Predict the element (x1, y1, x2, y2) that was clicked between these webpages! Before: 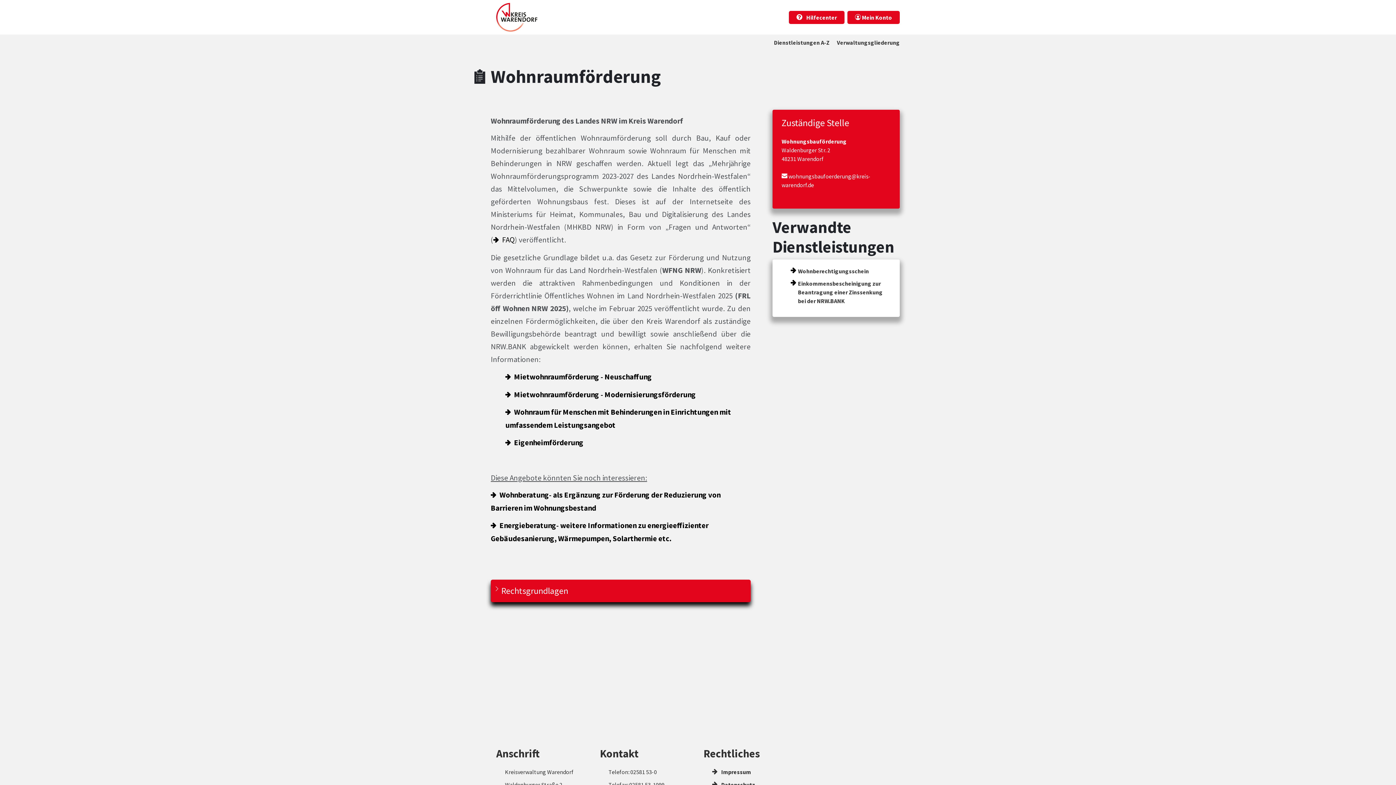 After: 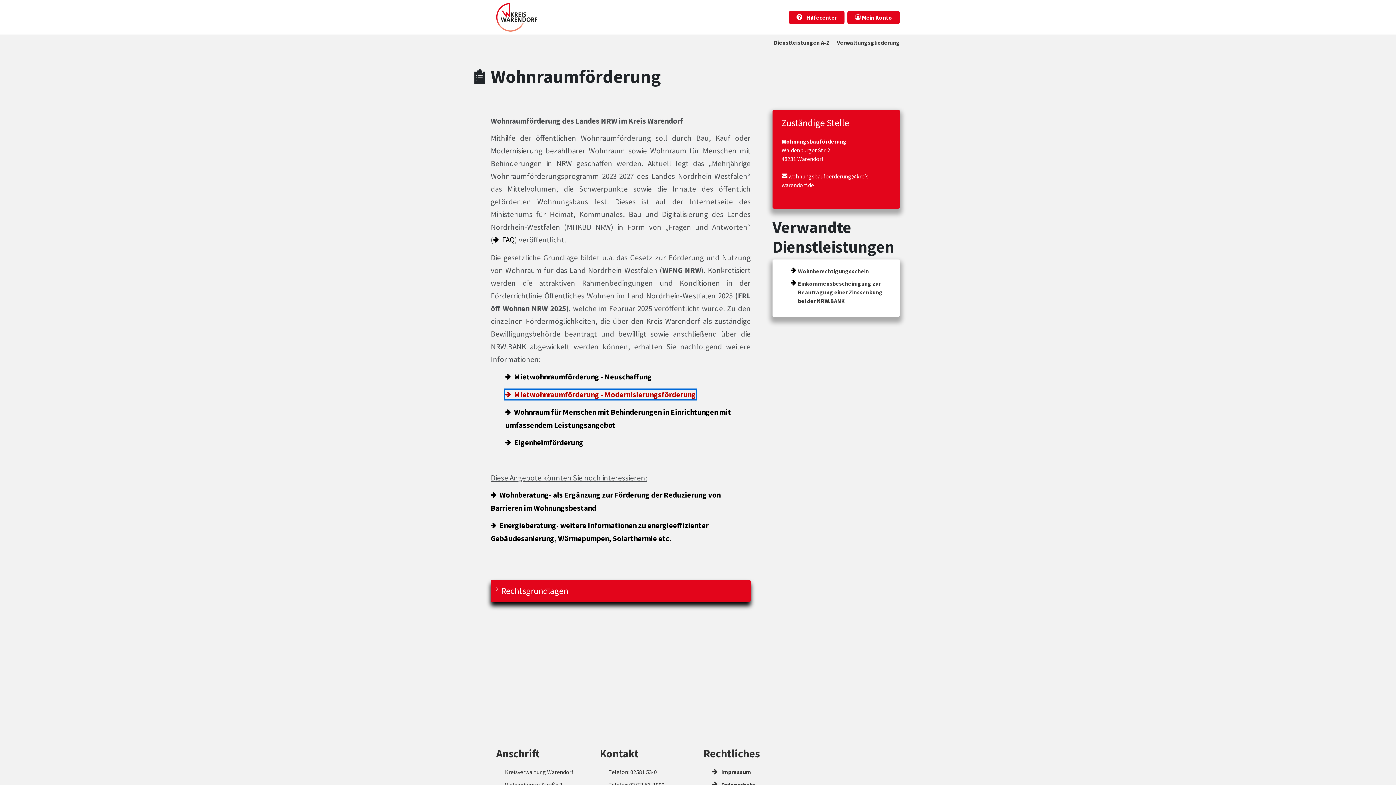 Action: label: Mietwohnraumförderung - Modernisierungsförderung bbox: (505, 389, 696, 399)